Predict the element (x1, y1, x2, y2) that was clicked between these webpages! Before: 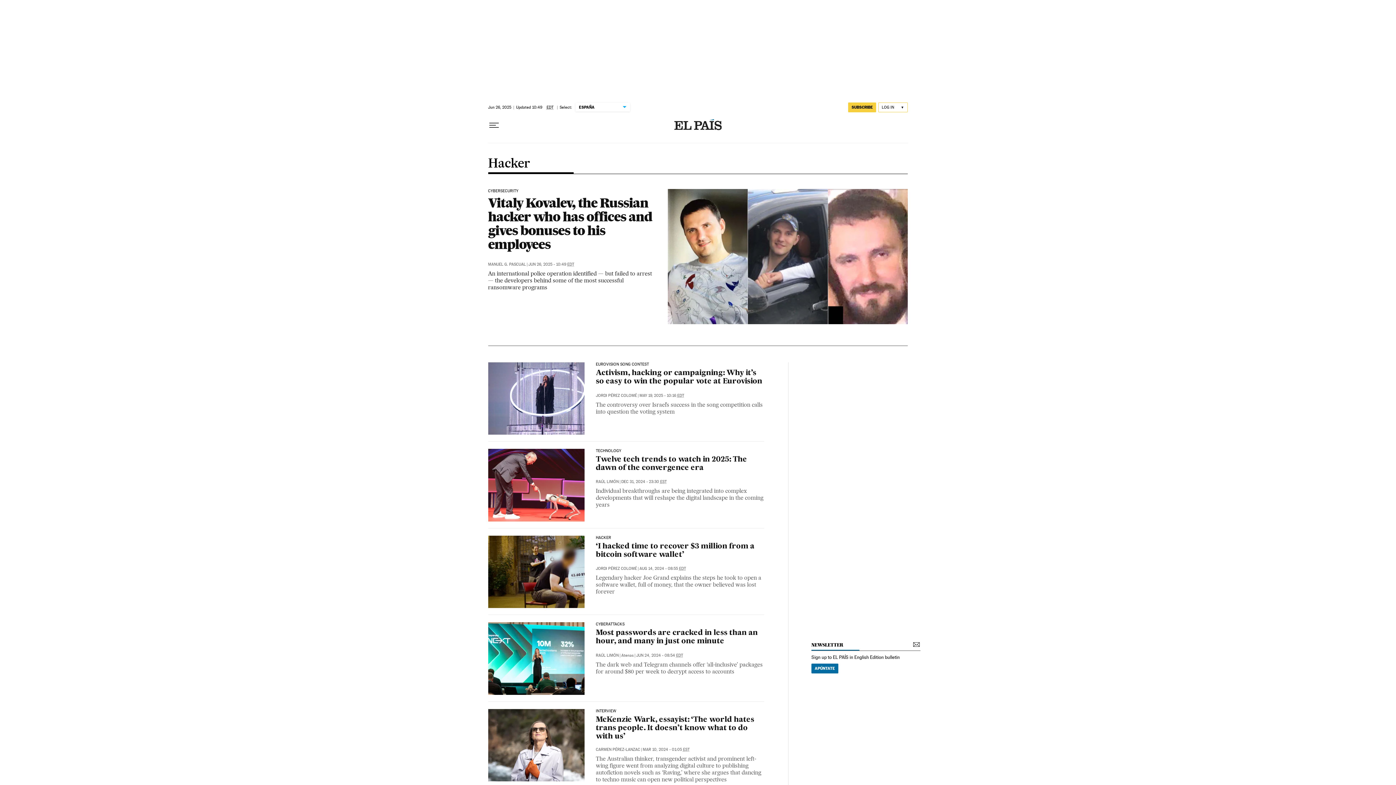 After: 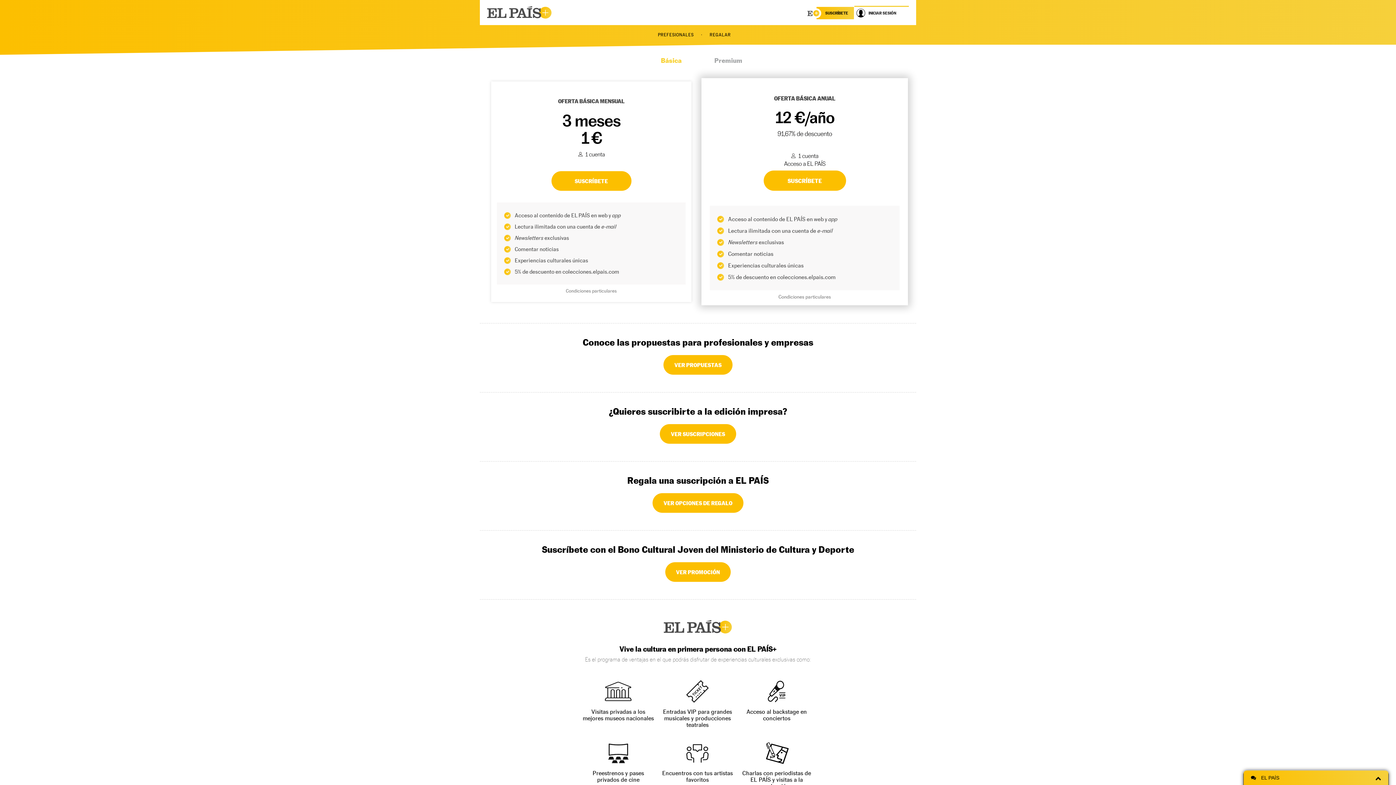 Action: bbox: (848, 102, 876, 112) label: SUBSCRIBE